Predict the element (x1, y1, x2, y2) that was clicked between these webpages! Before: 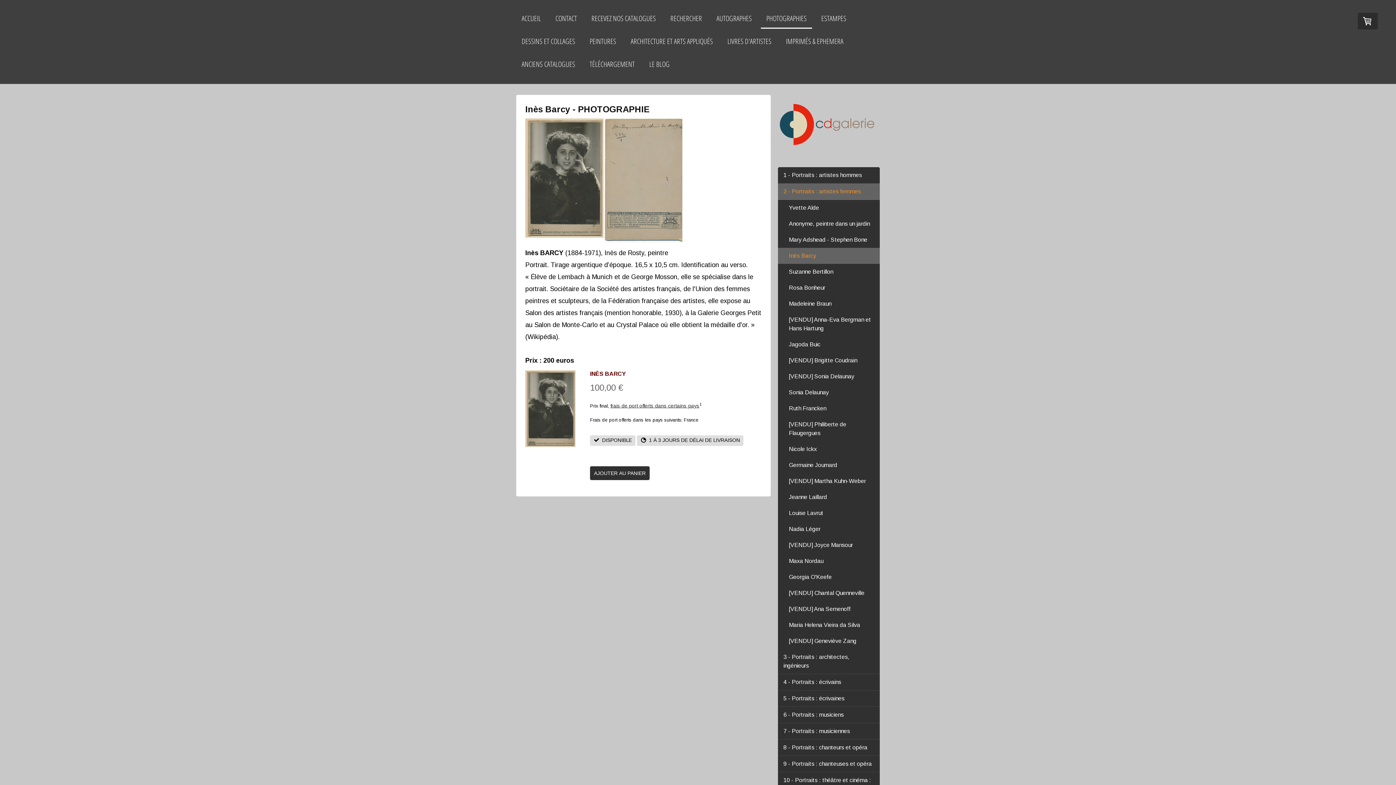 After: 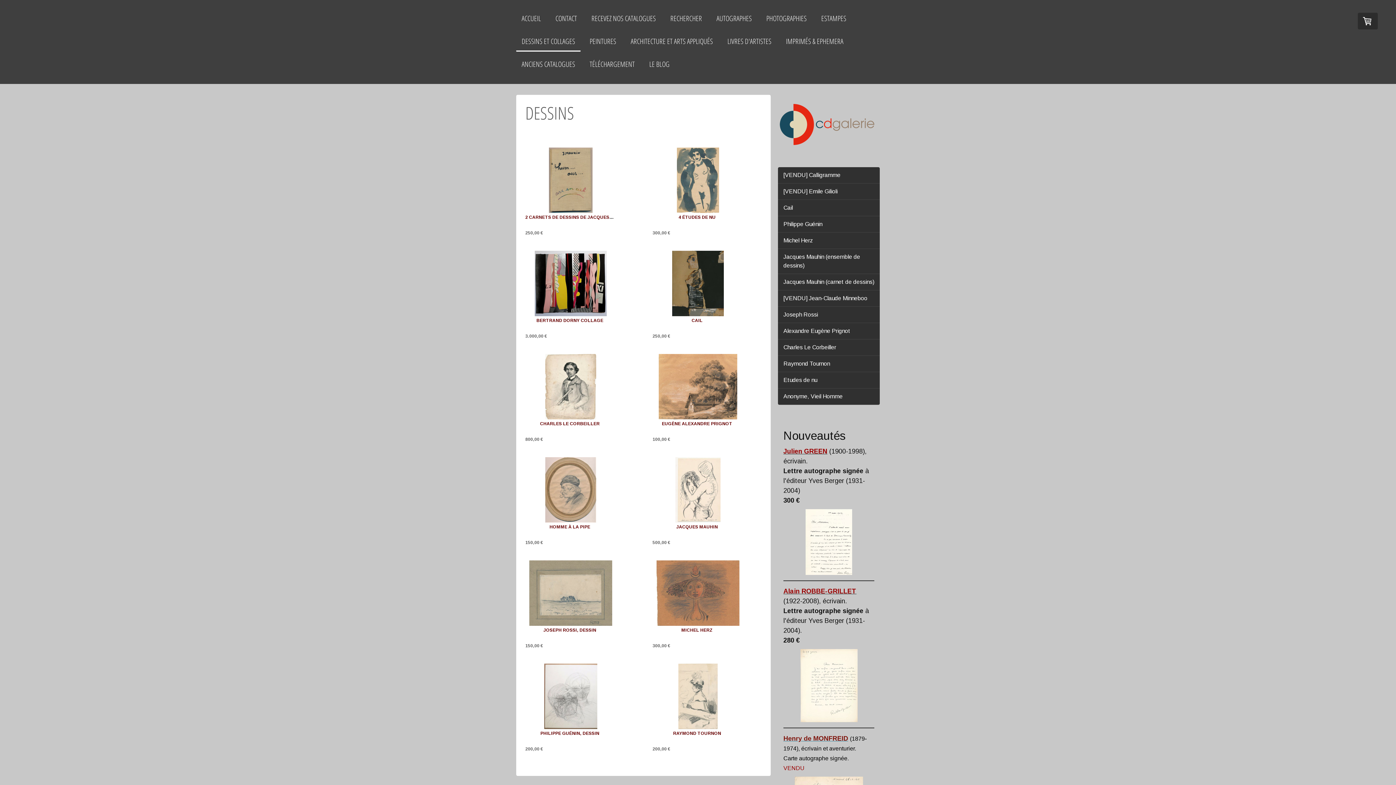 Action: bbox: (516, 32, 580, 51) label: DESSINS ET COLLAGES